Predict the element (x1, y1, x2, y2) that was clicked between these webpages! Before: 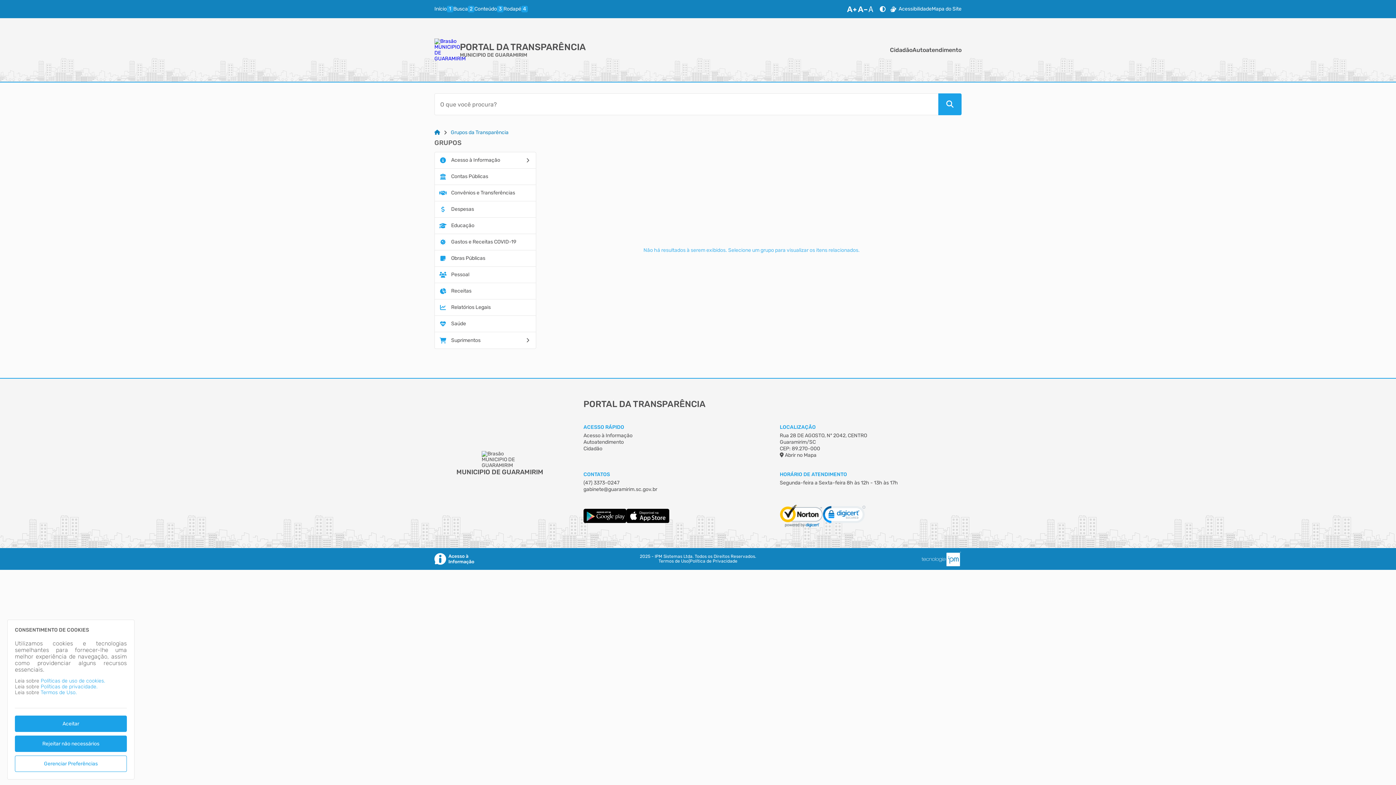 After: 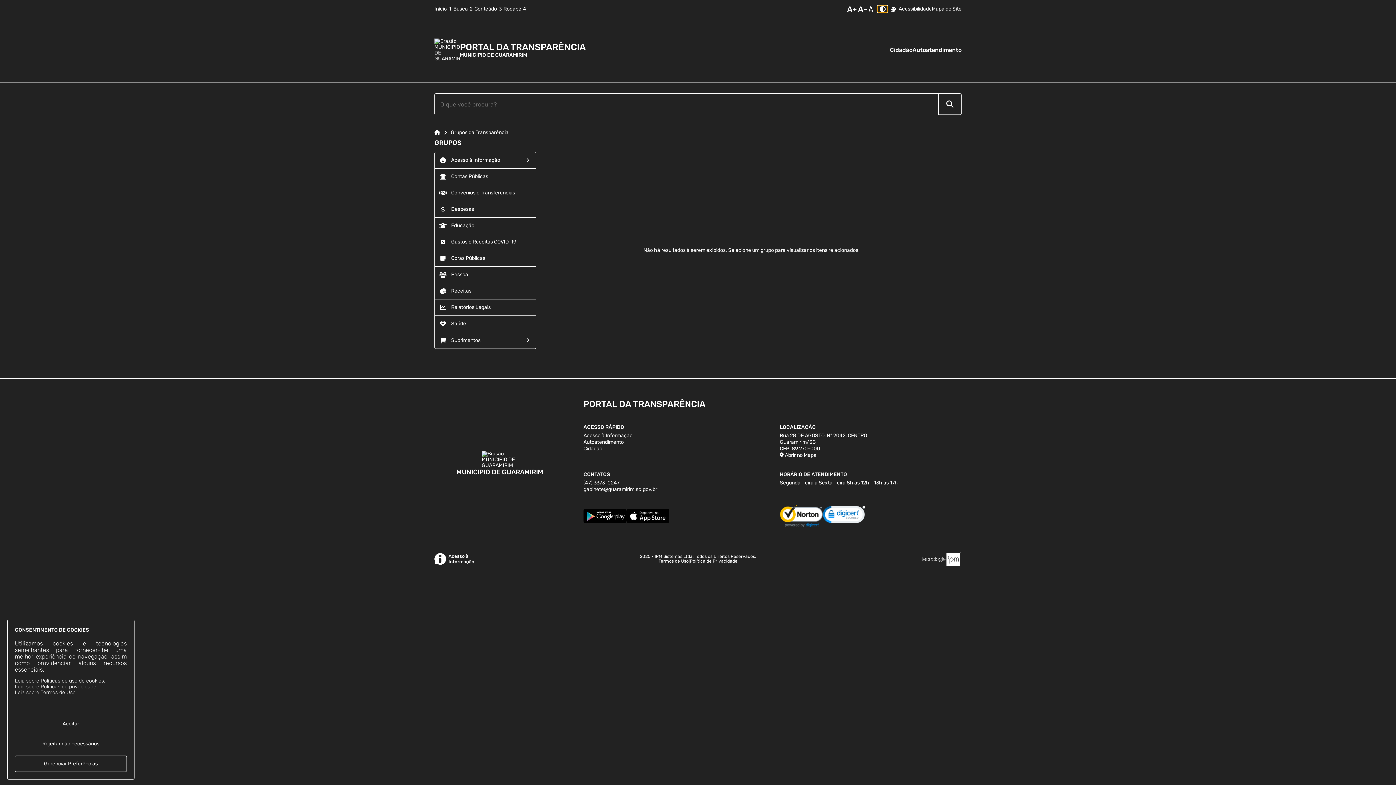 Action: bbox: (877, 5, 888, 12) label: Alto Contraste